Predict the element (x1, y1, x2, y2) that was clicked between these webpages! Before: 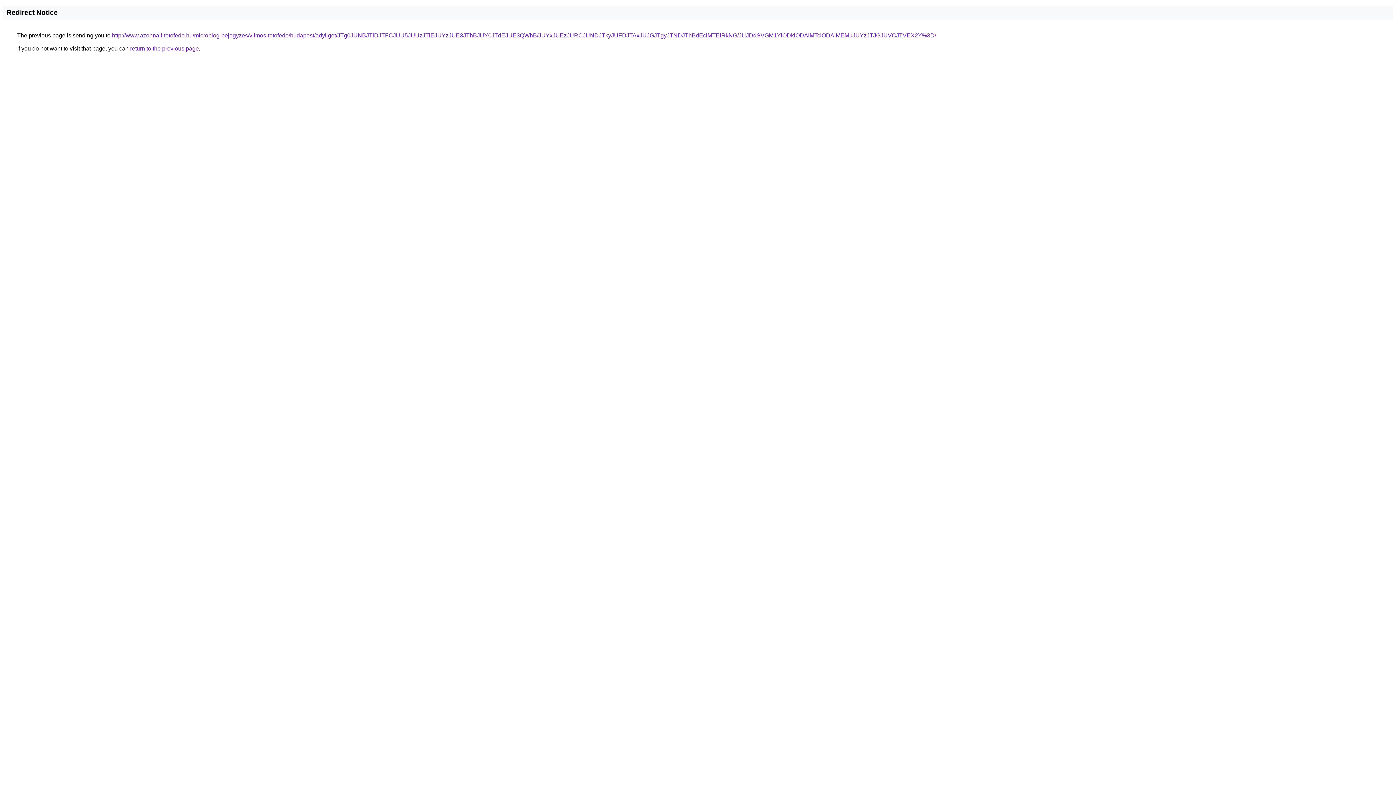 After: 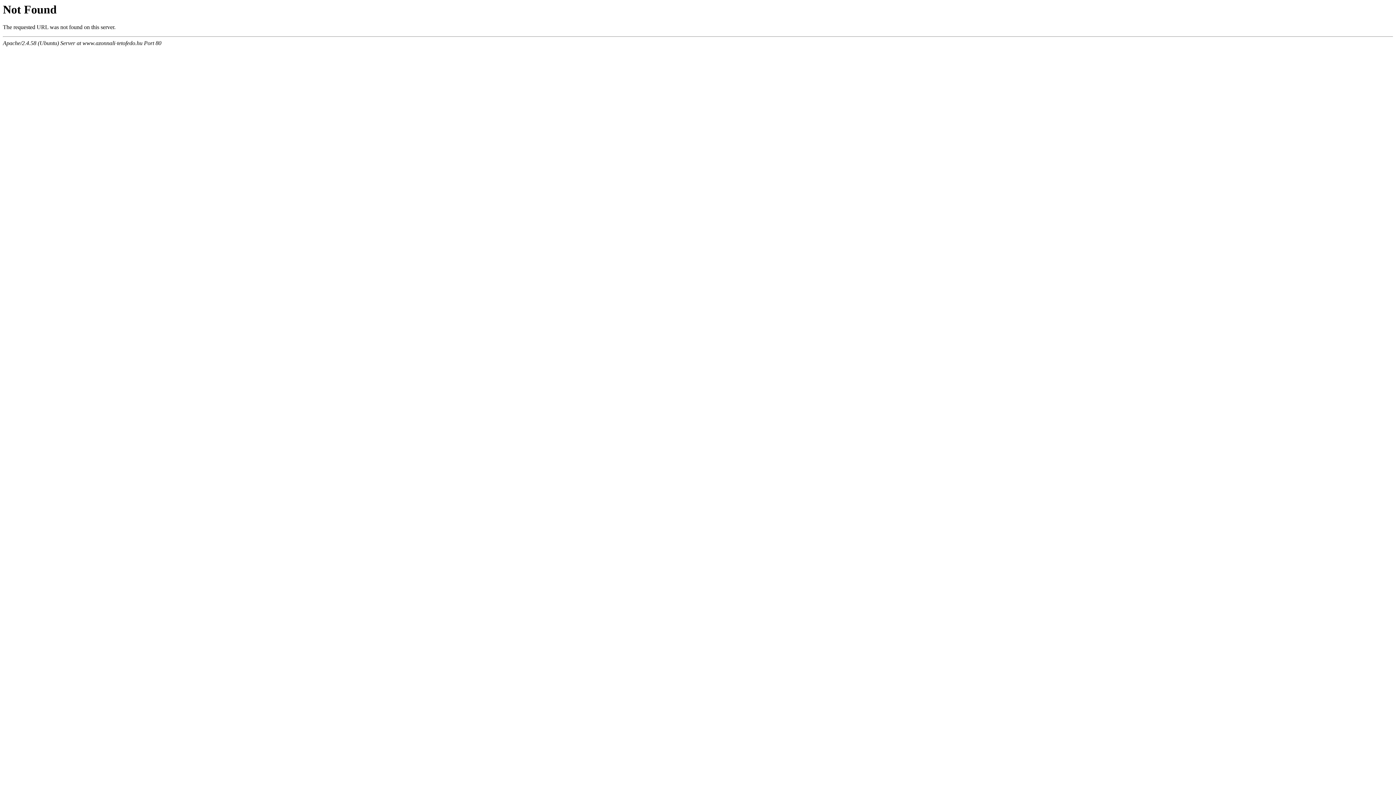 Action: bbox: (112, 32, 936, 38) label: http://www.azonnali-tetofedo.hu/microblog-bejegyzes/vilmos-tetofedo/budapest/adyliget/JTg0JUNBJTlDJTFCJUU5JUUzJTlEJUYzJUE3JThBJUY0JTdEJUE3QWhB/JUYxJUEzJURCJUNDJTkyJUFDJTAxJUJGJTgyJTNDJThBdEclMTElRkNG/JUJDdSVGM1YlODklODAlMTclODAlMEMuJUYzJTJGJUVCJTVEX2Y%3D/